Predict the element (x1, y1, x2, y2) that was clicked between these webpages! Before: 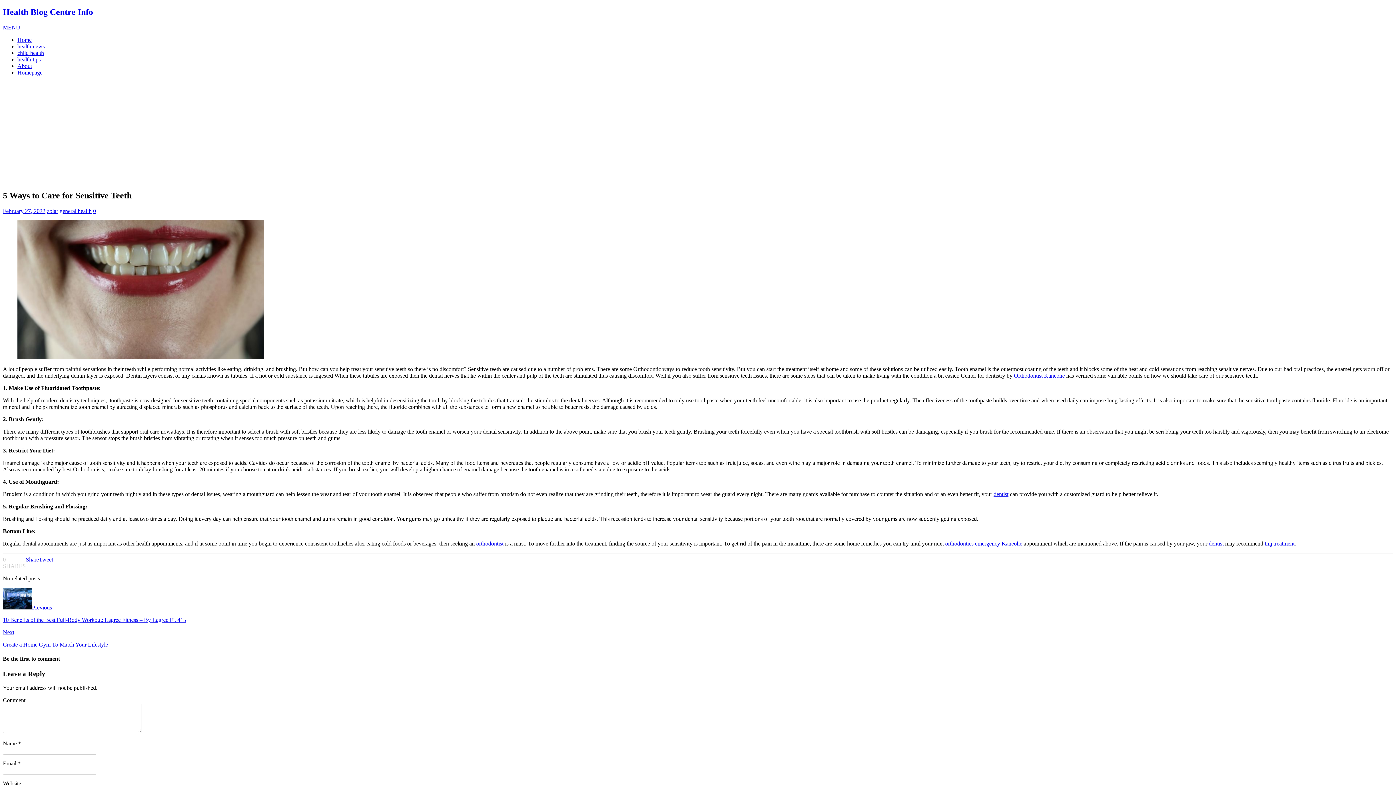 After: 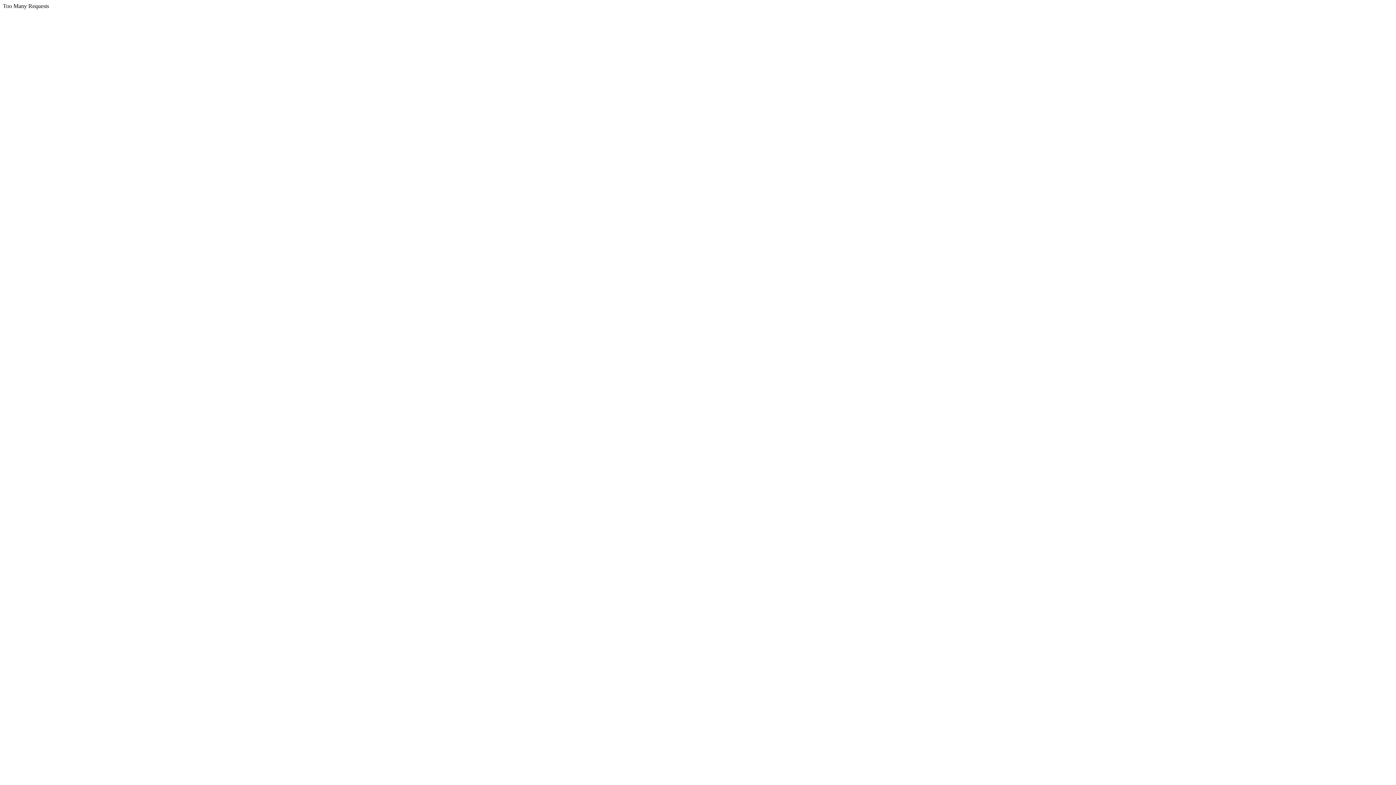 Action: label: orthodontics emergency Kaneohe bbox: (945, 540, 1022, 546)